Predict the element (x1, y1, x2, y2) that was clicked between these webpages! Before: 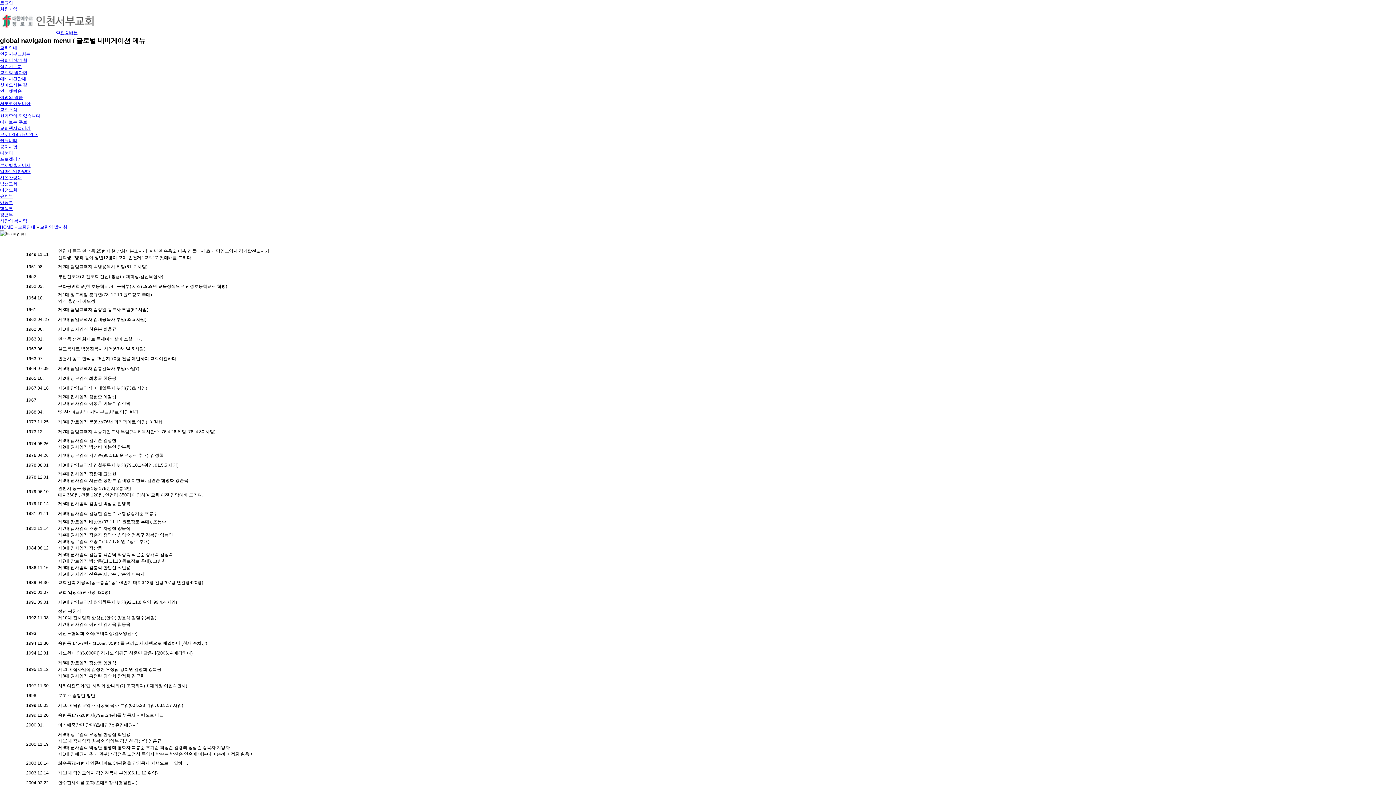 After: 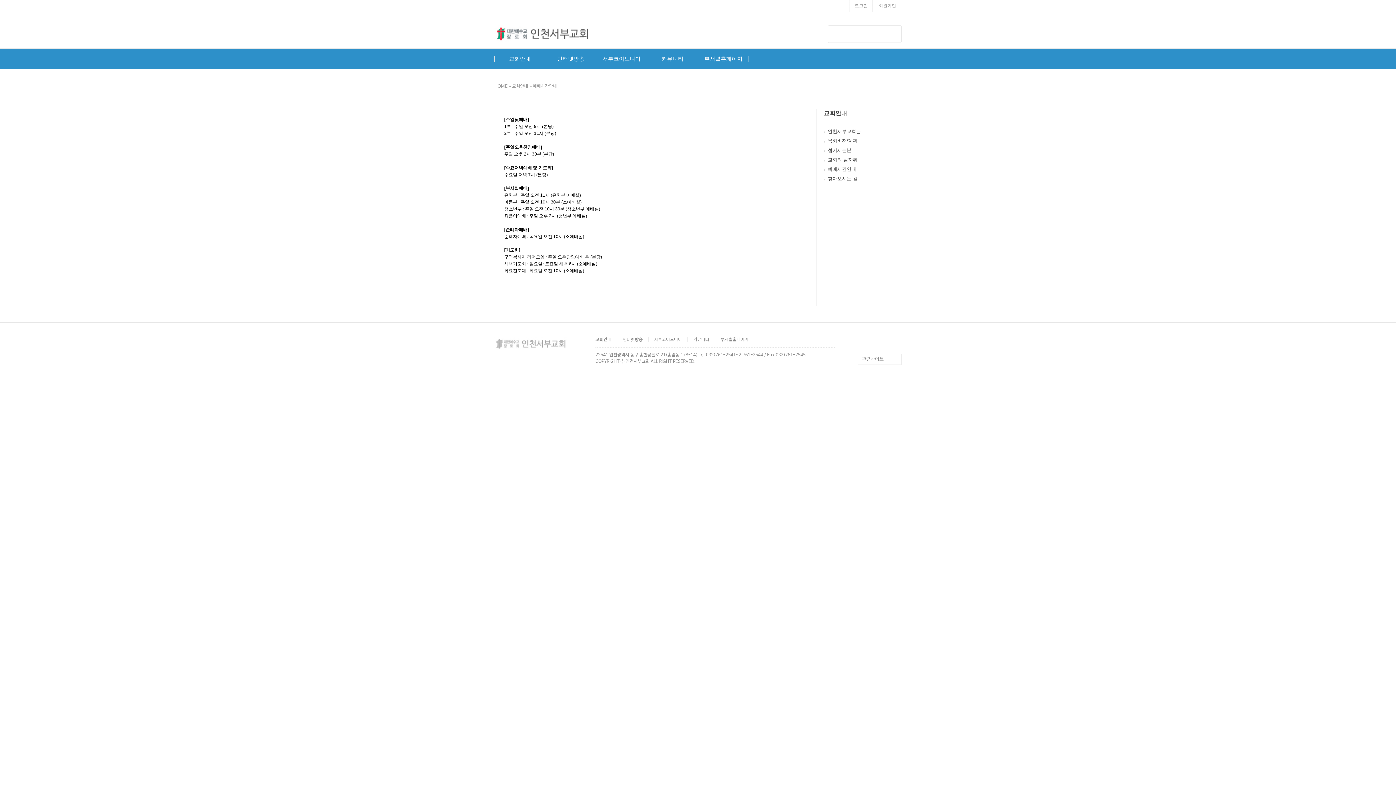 Action: label: 예배시간안내 bbox: (0, 76, 26, 81)